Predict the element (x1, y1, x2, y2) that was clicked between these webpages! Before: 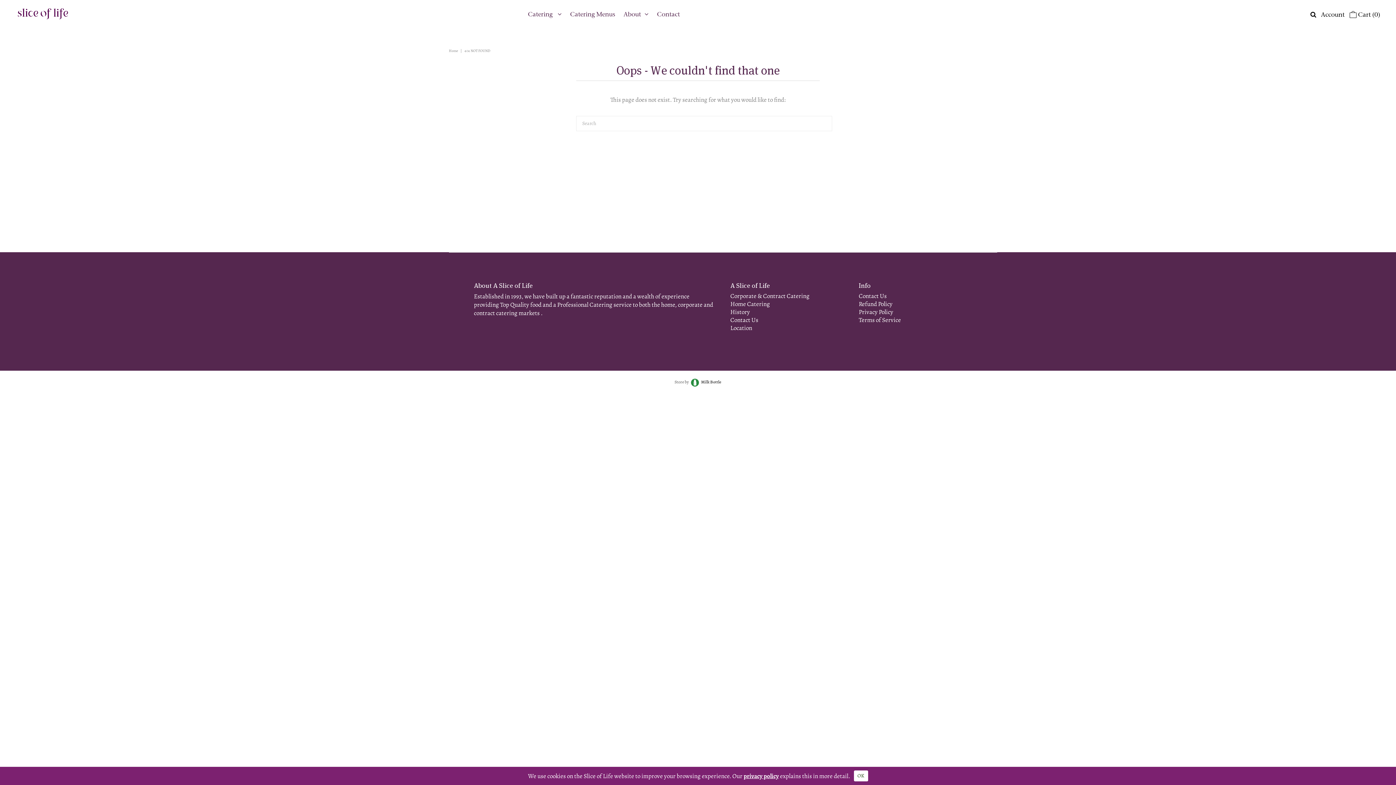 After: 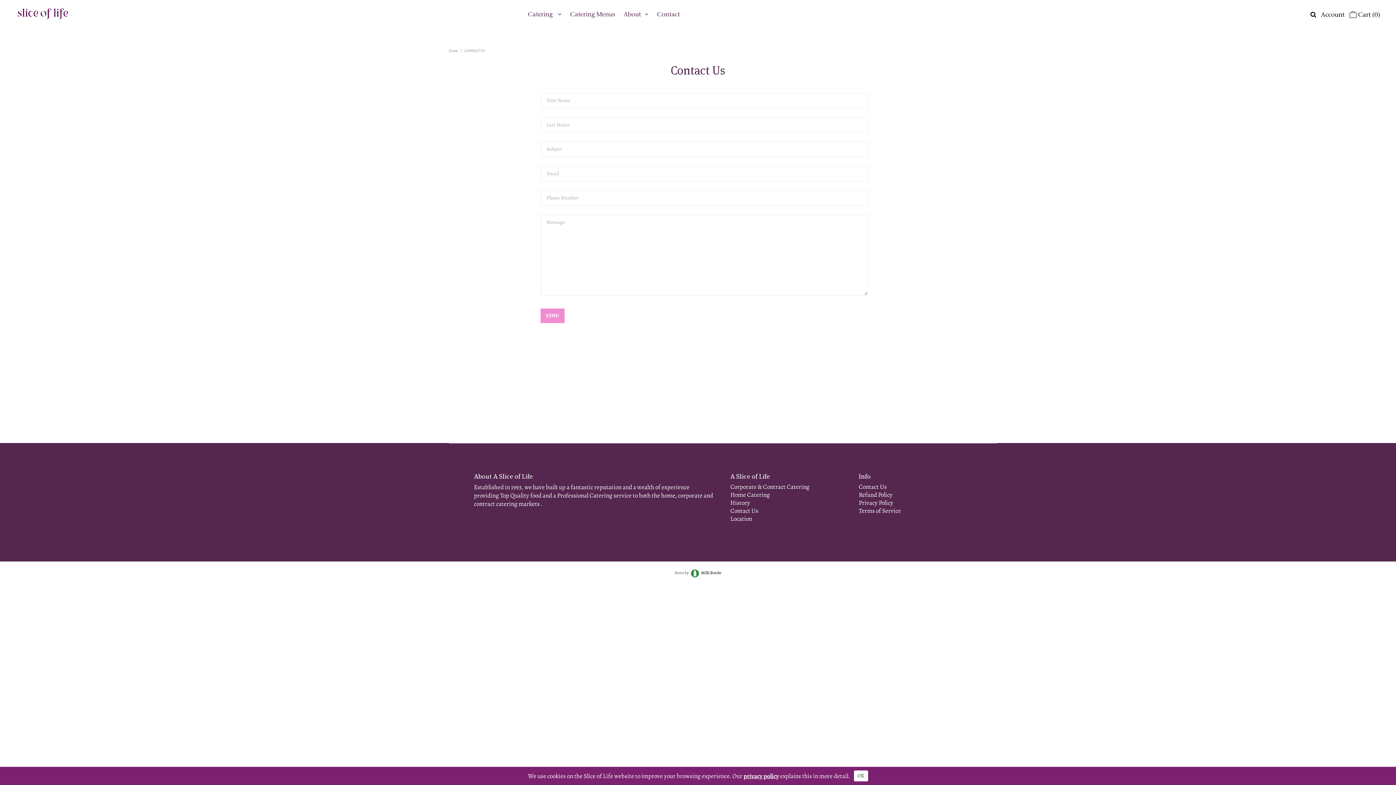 Action: label: Contact bbox: (653, 3, 683, 25)